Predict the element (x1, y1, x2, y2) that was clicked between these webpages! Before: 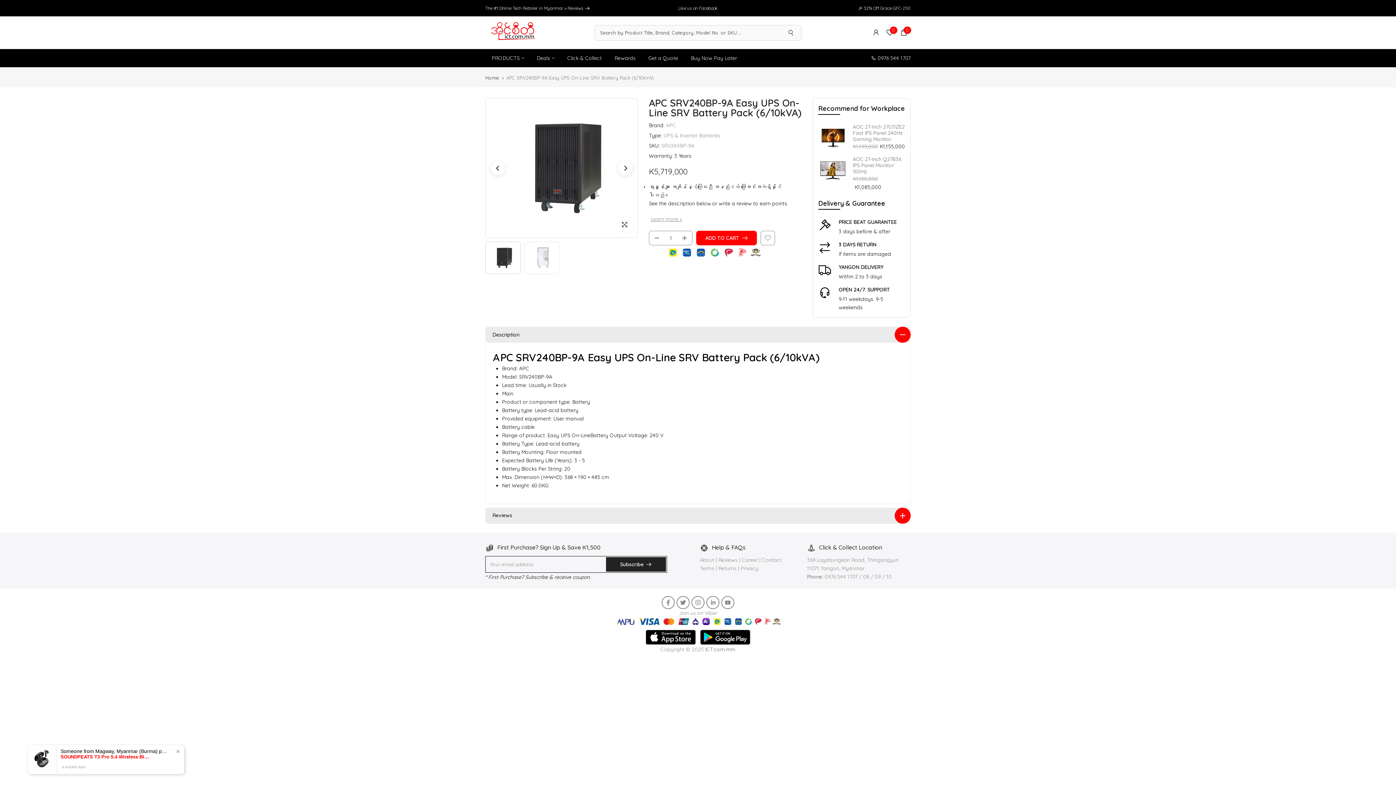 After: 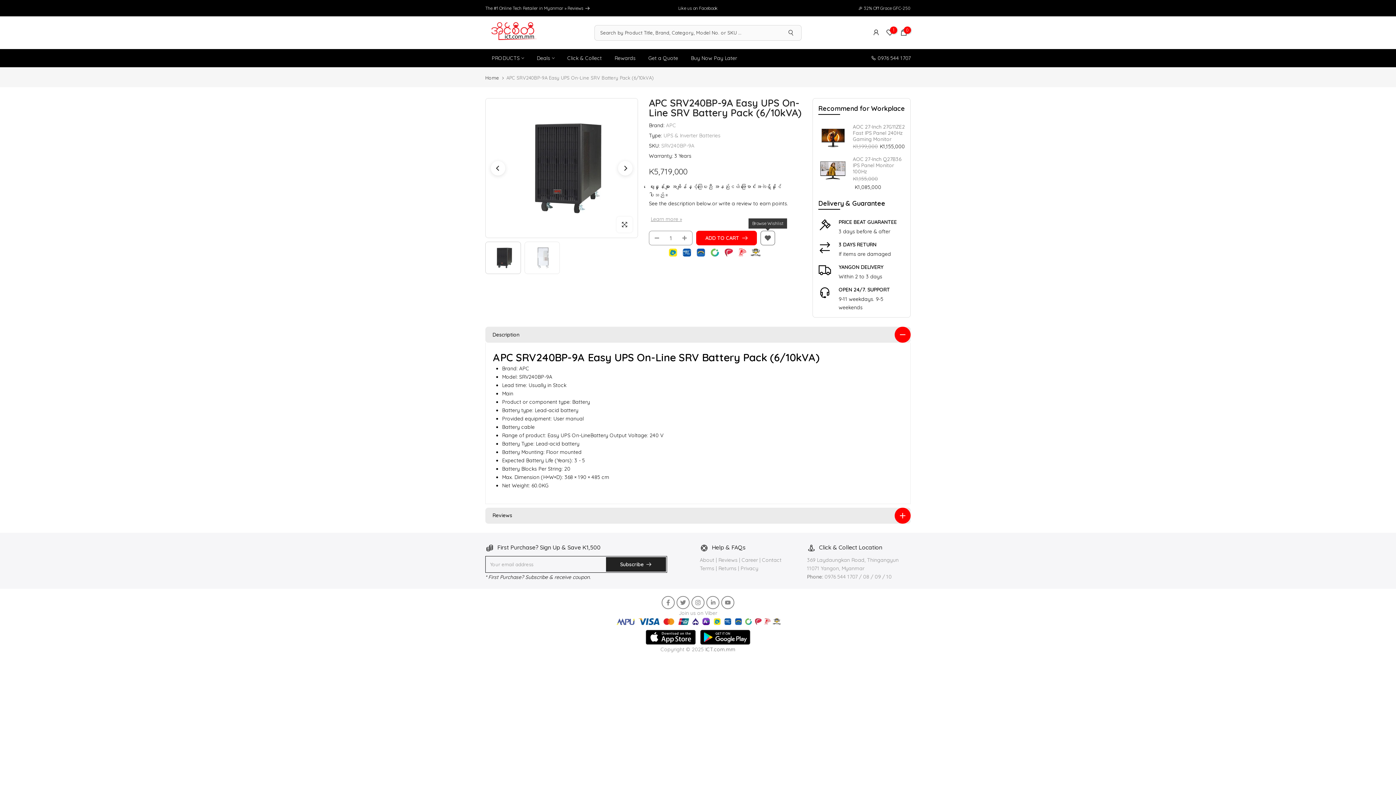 Action: bbox: (760, 230, 775, 245)